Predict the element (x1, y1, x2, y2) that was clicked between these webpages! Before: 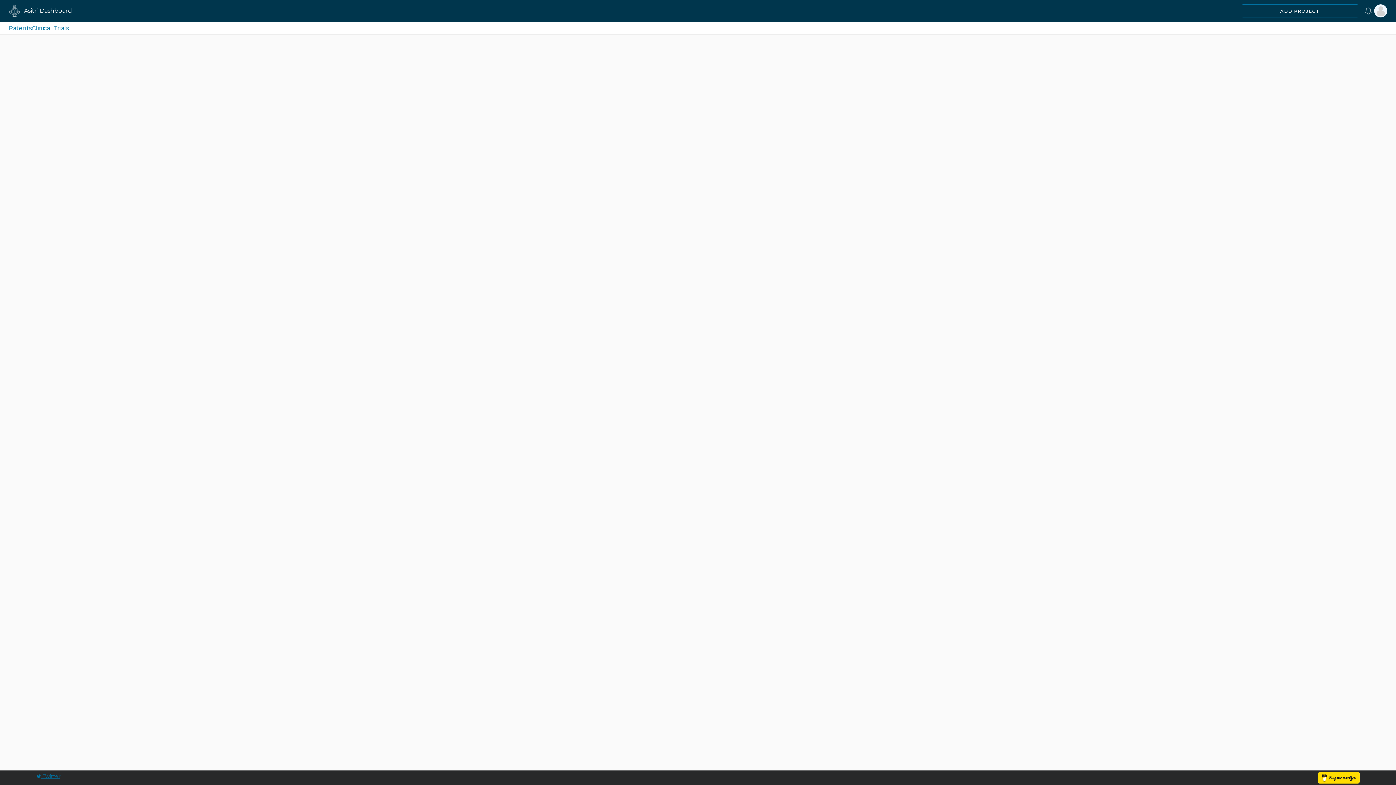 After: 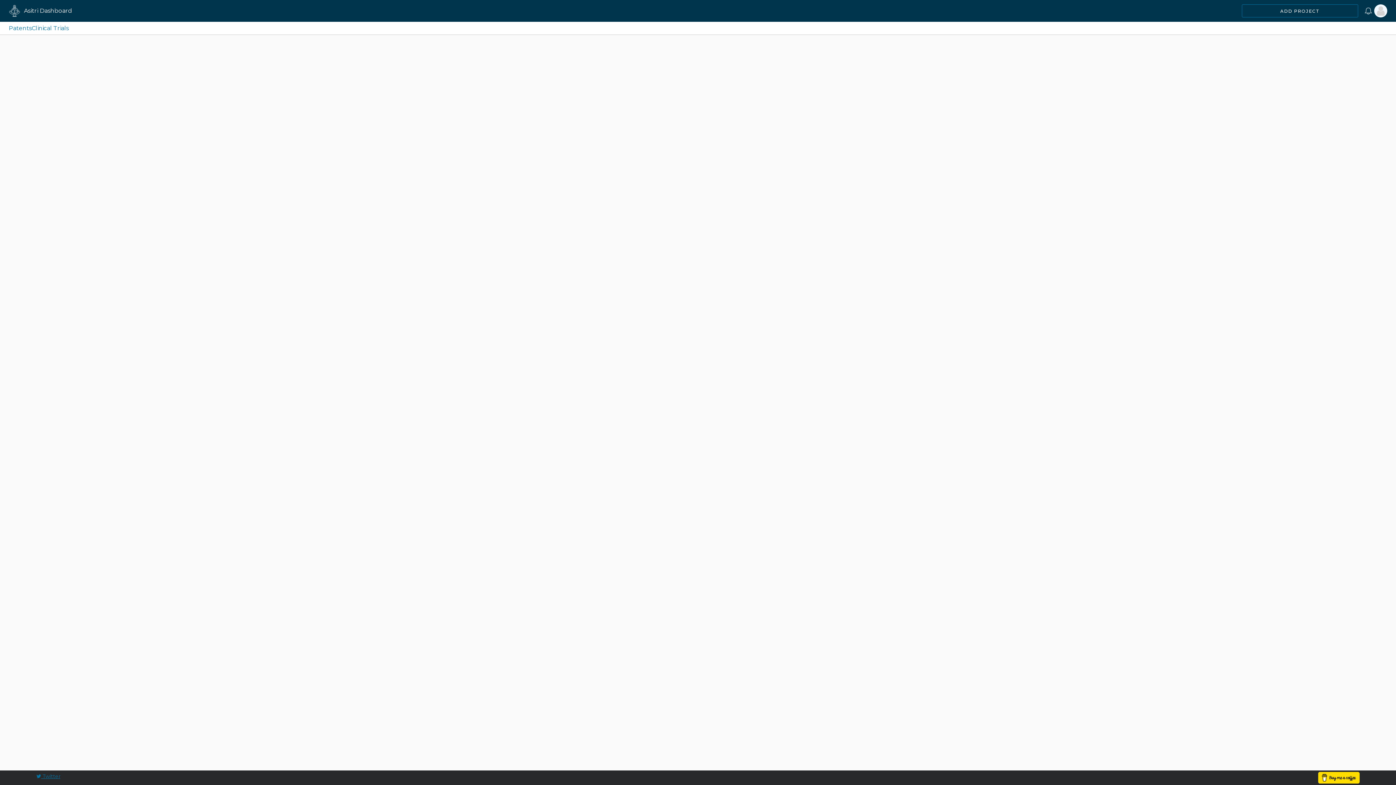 Action: bbox: (8, 24, 31, 31) label: Patents